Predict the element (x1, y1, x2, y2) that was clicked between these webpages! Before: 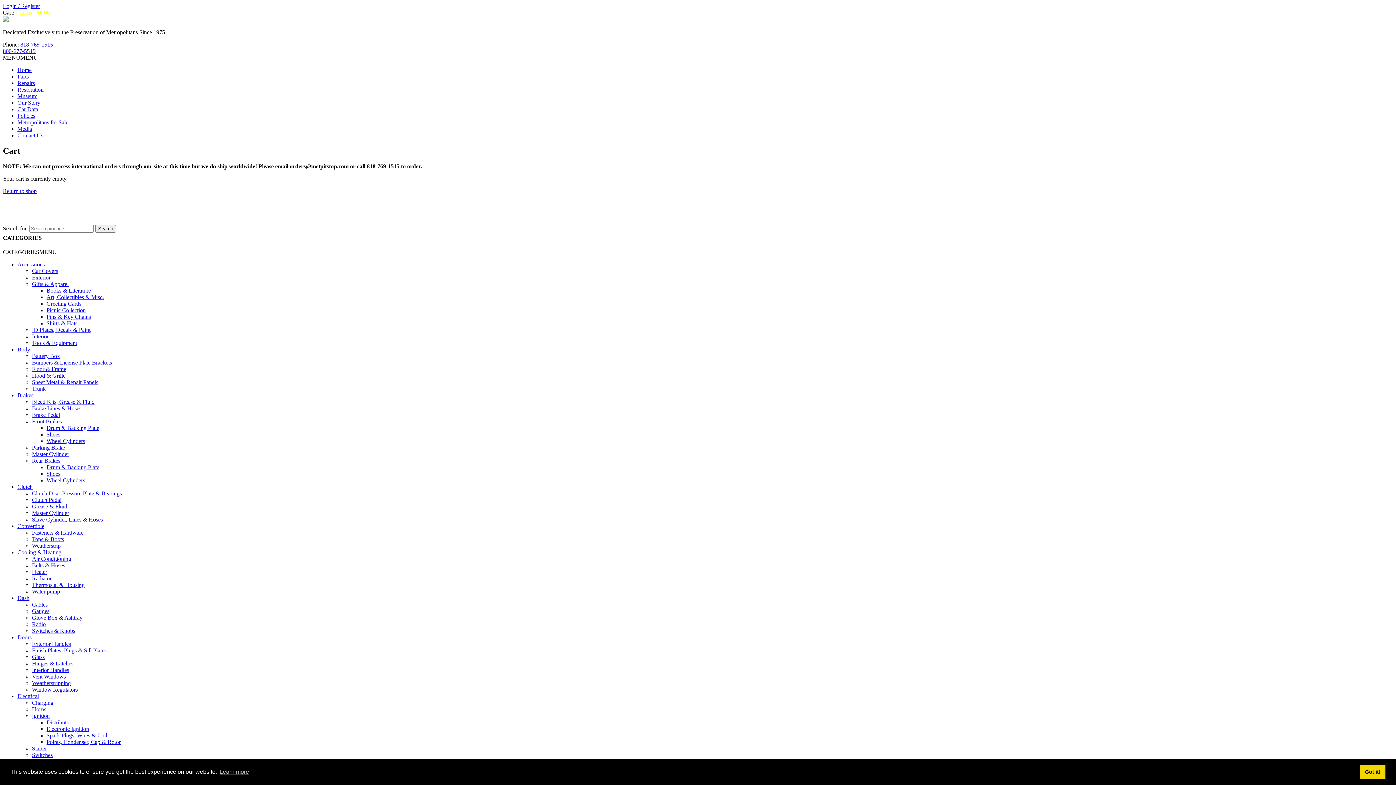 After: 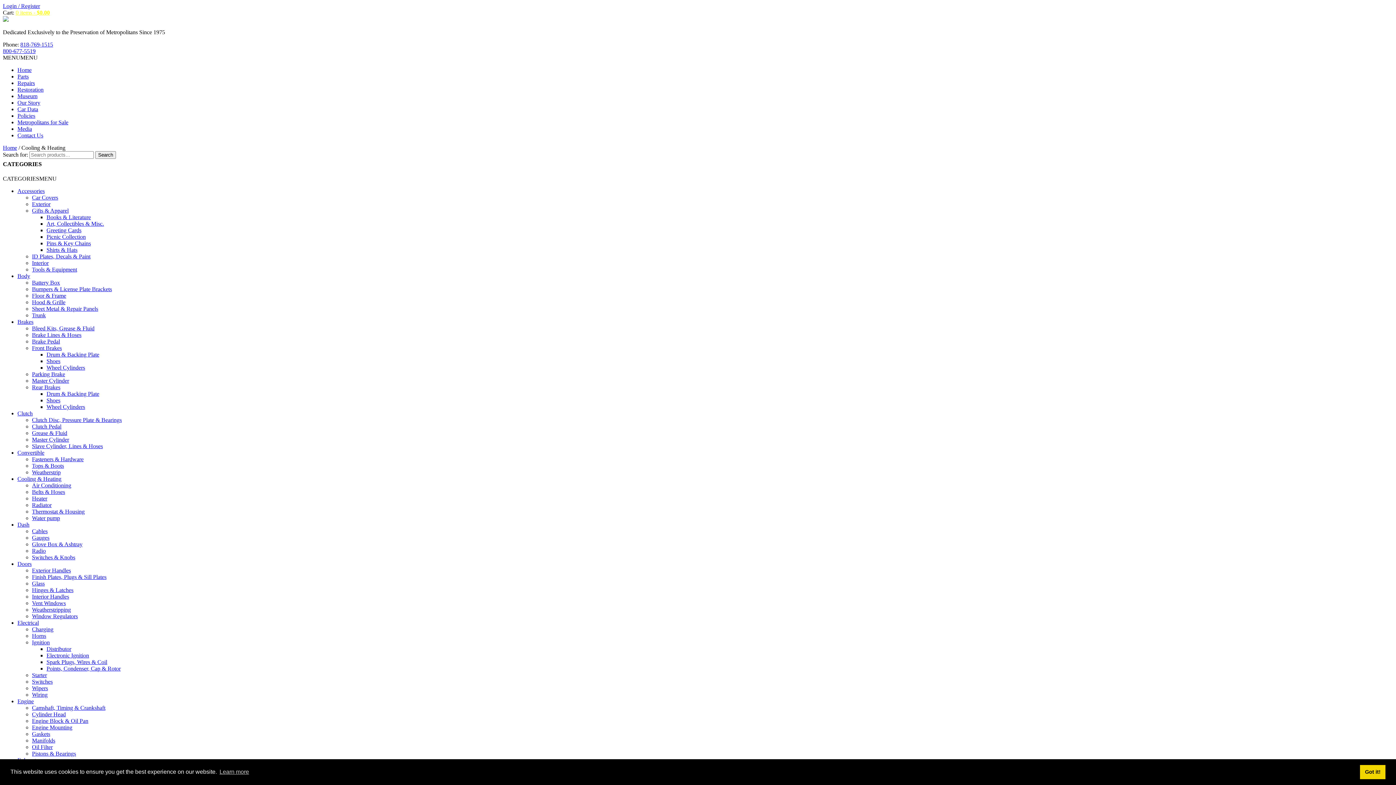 Action: label: Cooling & Heating bbox: (17, 549, 61, 555)